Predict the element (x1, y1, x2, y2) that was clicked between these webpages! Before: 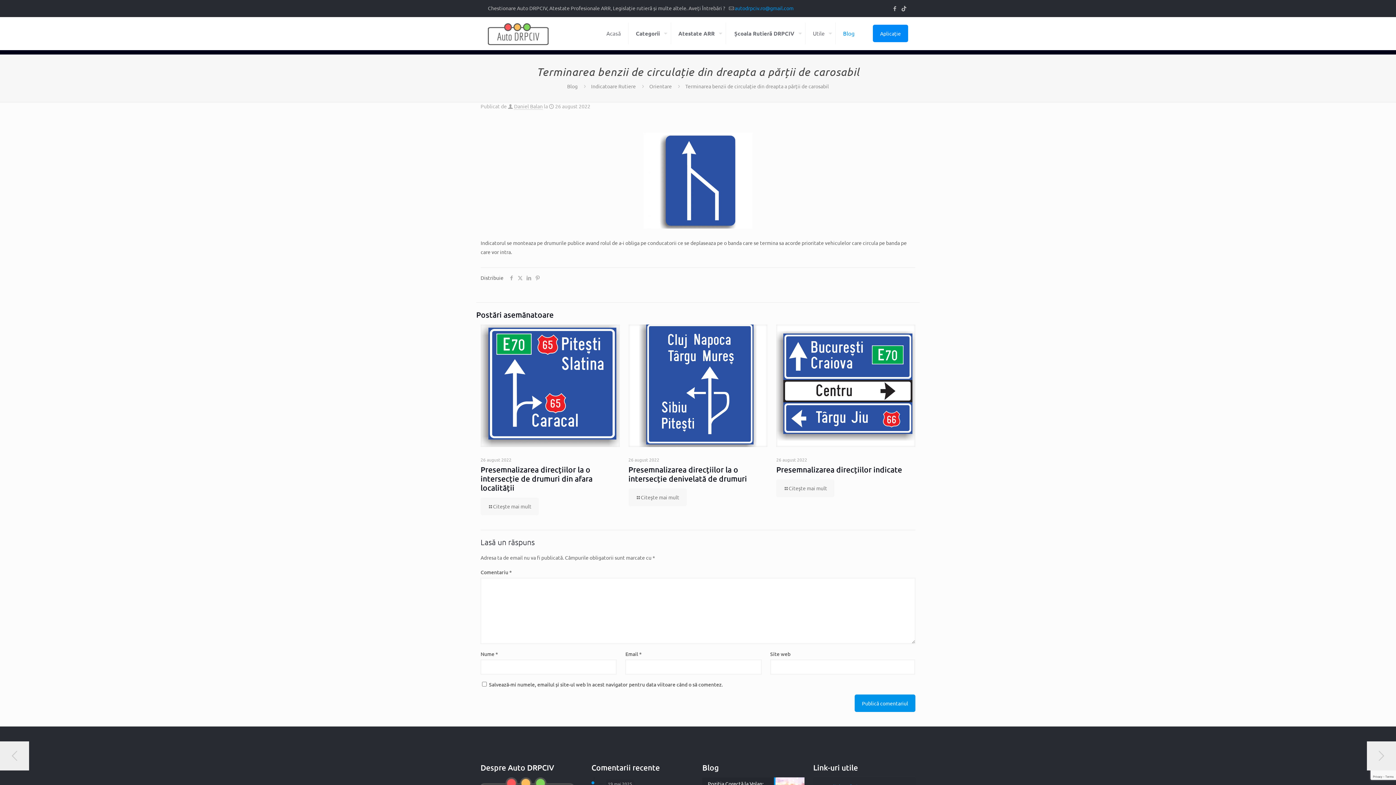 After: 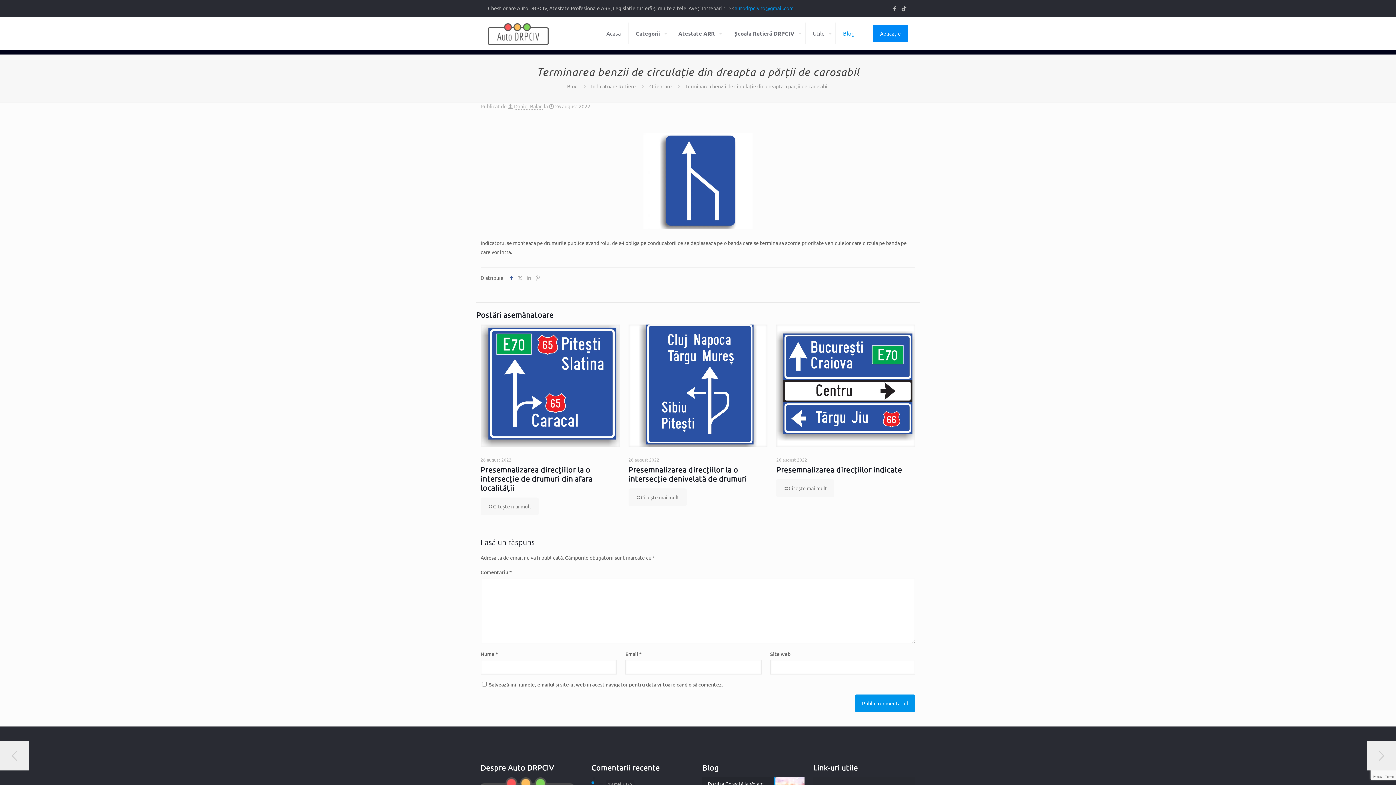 Action: bbox: (507, 274, 516, 281)